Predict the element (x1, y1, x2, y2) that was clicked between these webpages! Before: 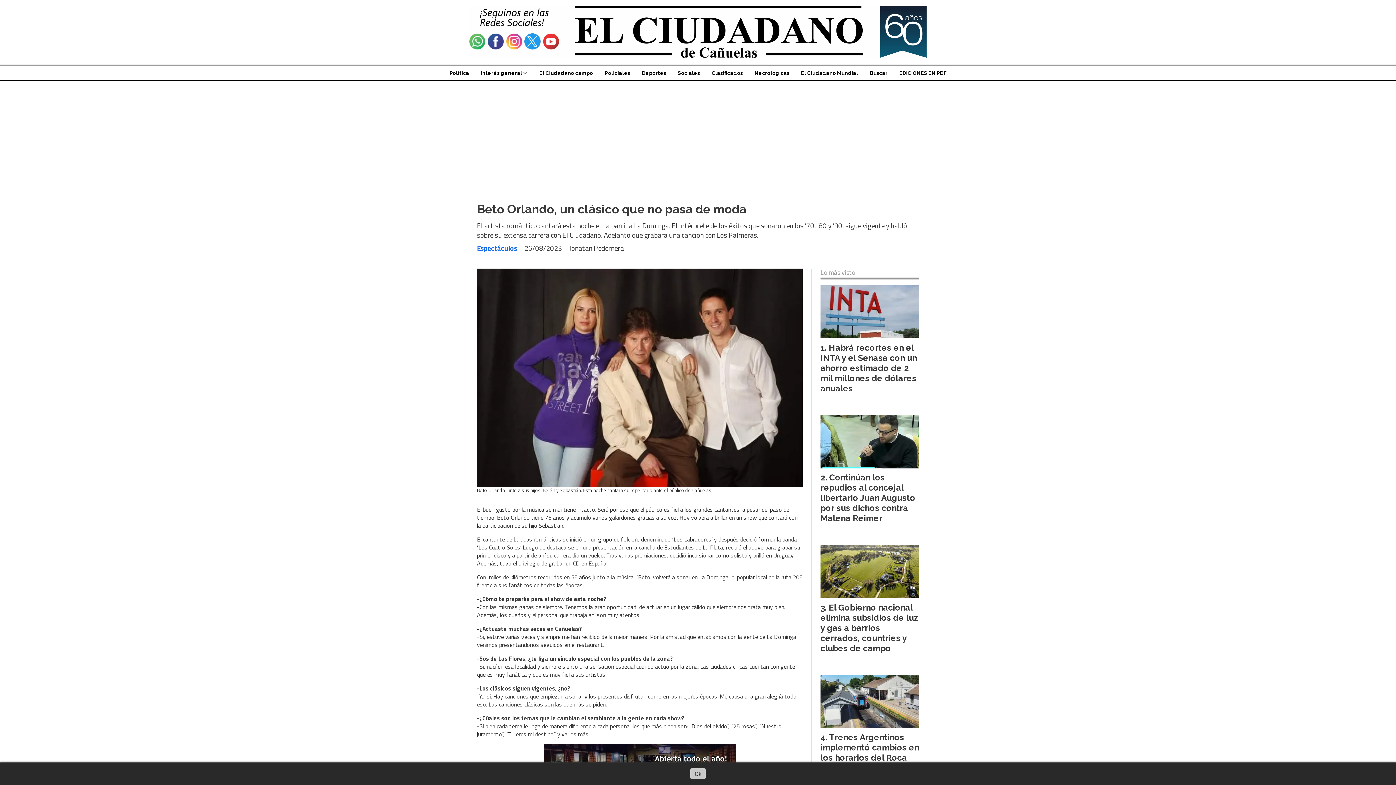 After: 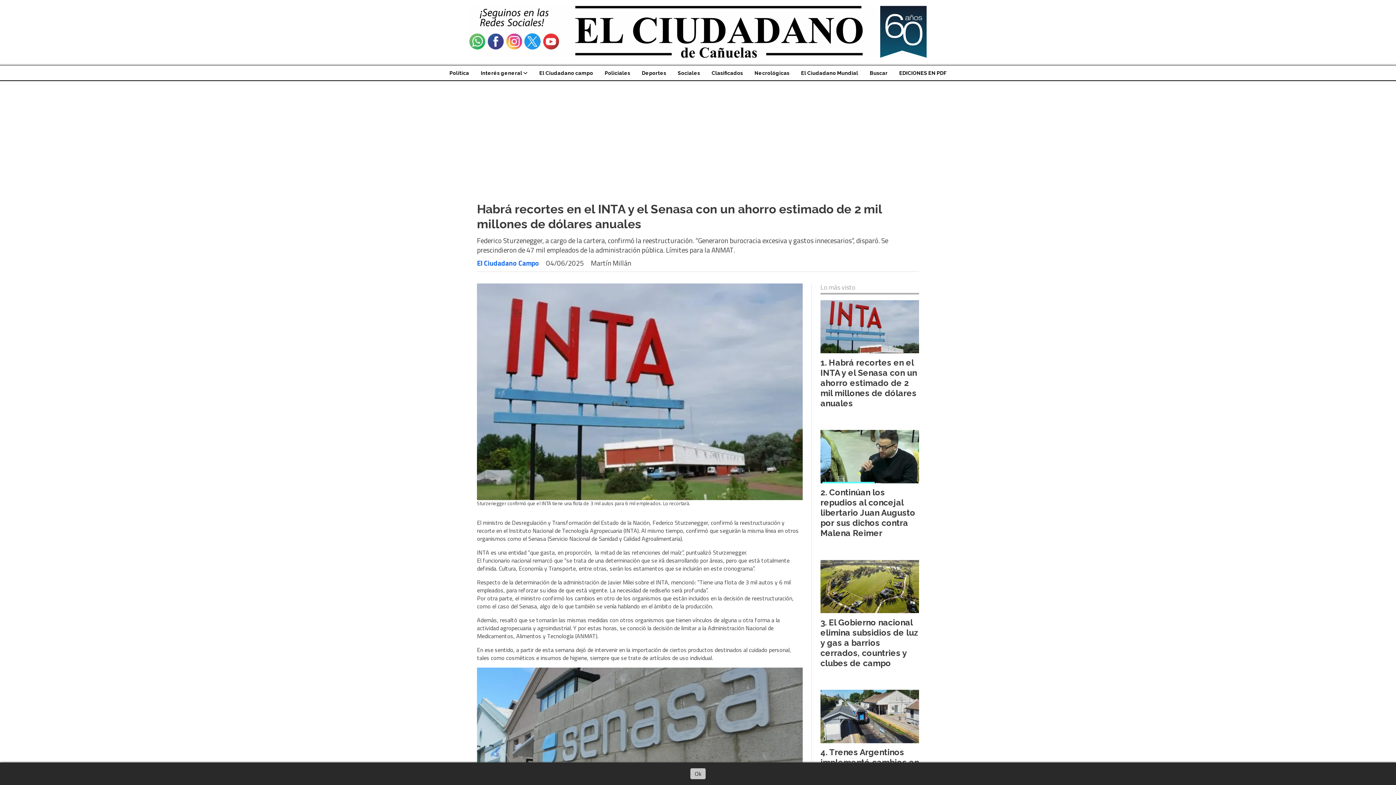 Action: bbox: (820, 285, 919, 338)